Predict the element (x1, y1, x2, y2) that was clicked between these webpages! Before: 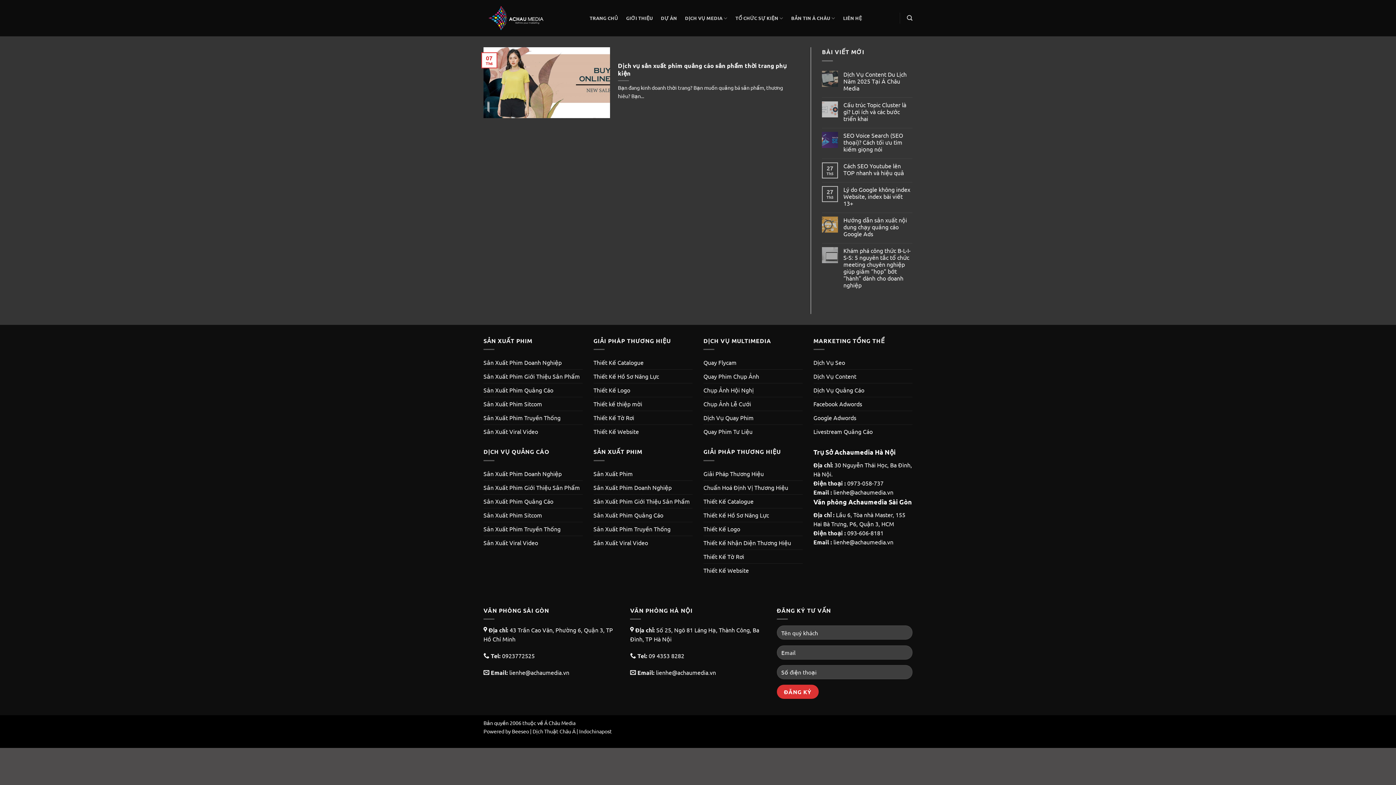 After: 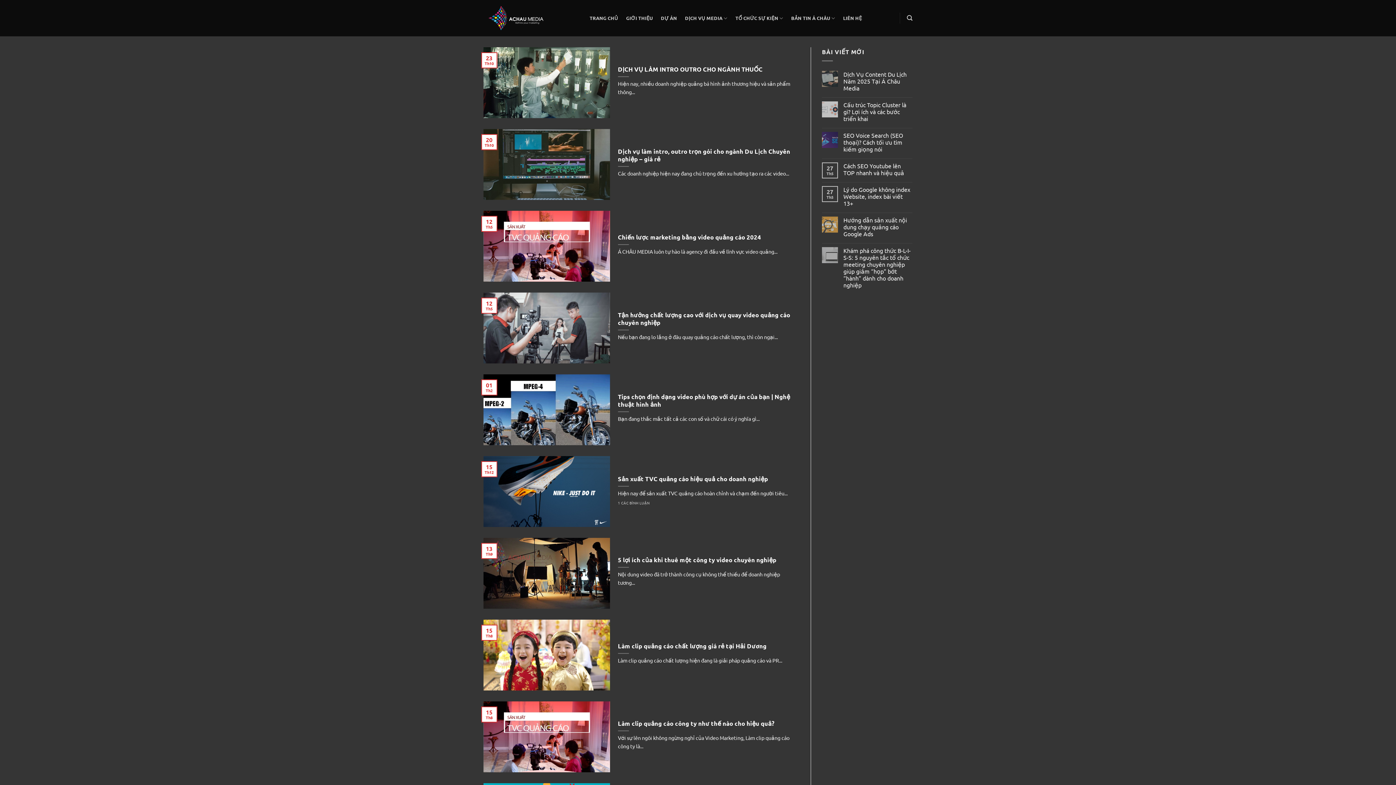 Action: label: Sản Xuất Phim Quảng Cáo bbox: (593, 508, 663, 522)